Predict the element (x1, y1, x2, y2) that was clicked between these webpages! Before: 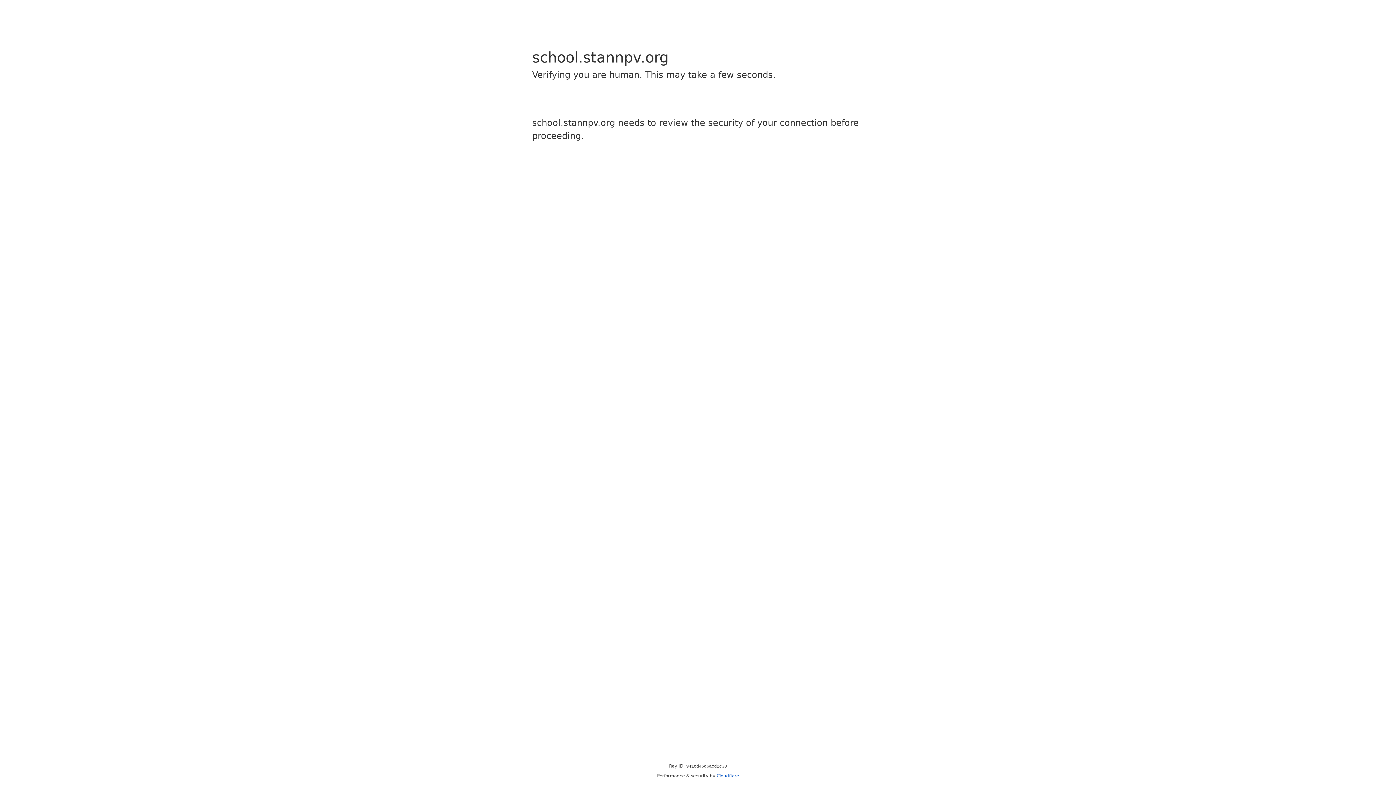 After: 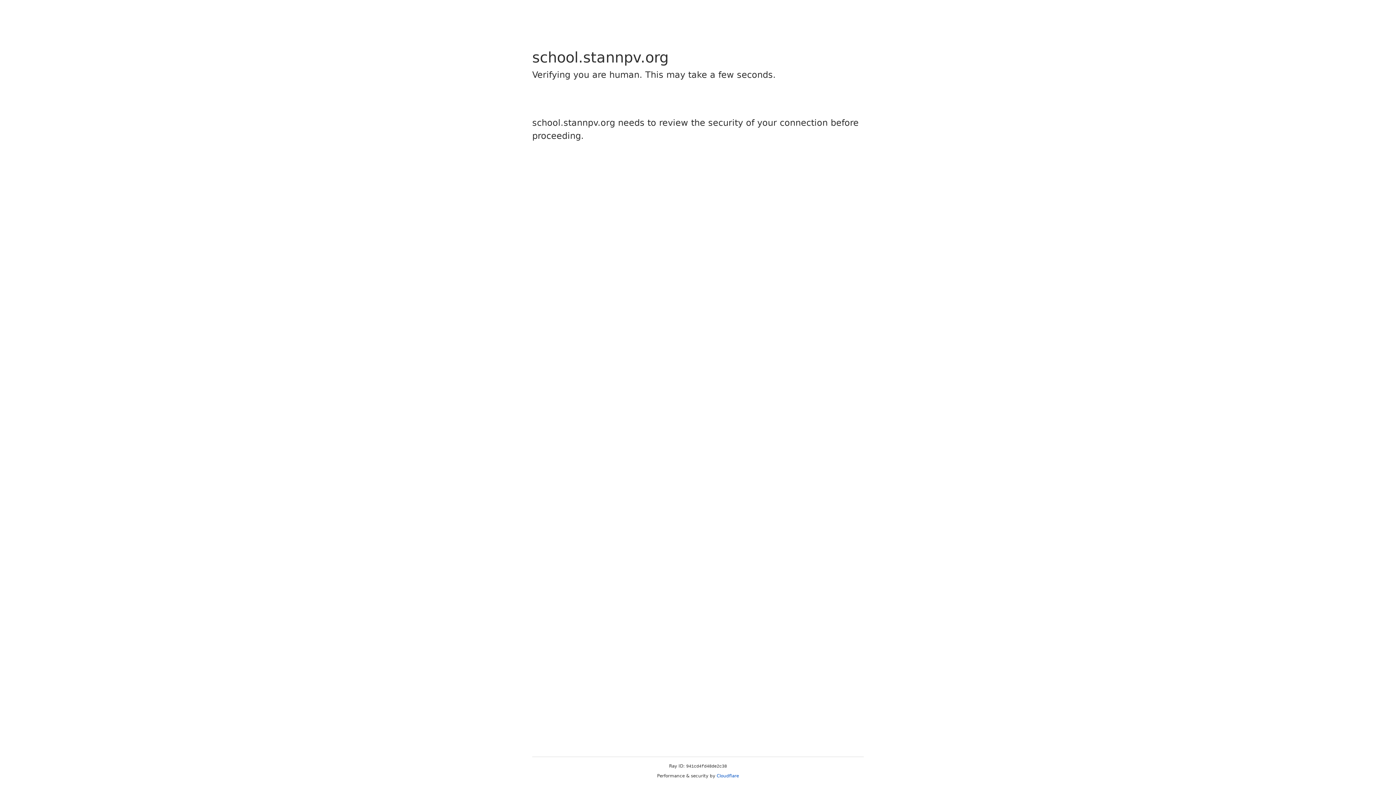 Action: label: Cloudflare bbox: (716, 773, 739, 778)